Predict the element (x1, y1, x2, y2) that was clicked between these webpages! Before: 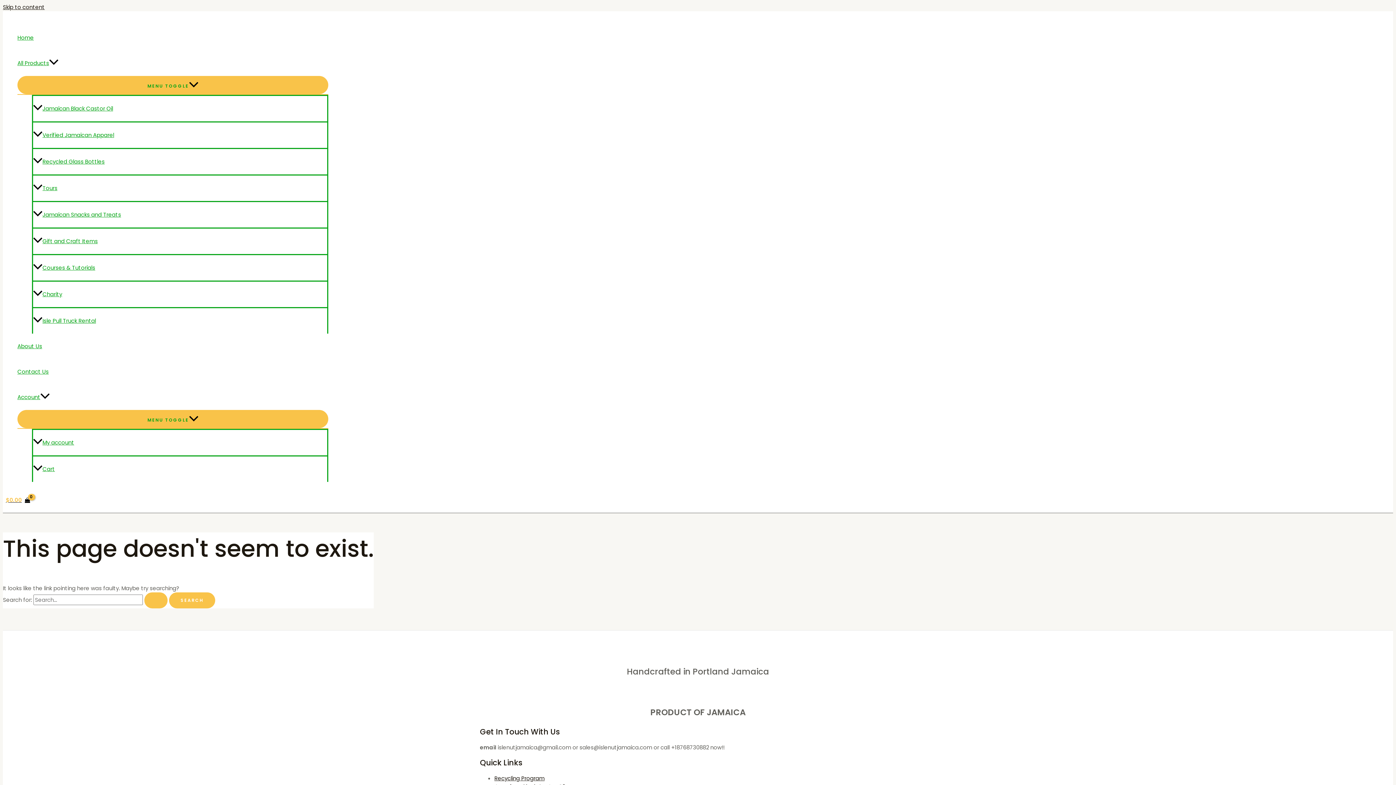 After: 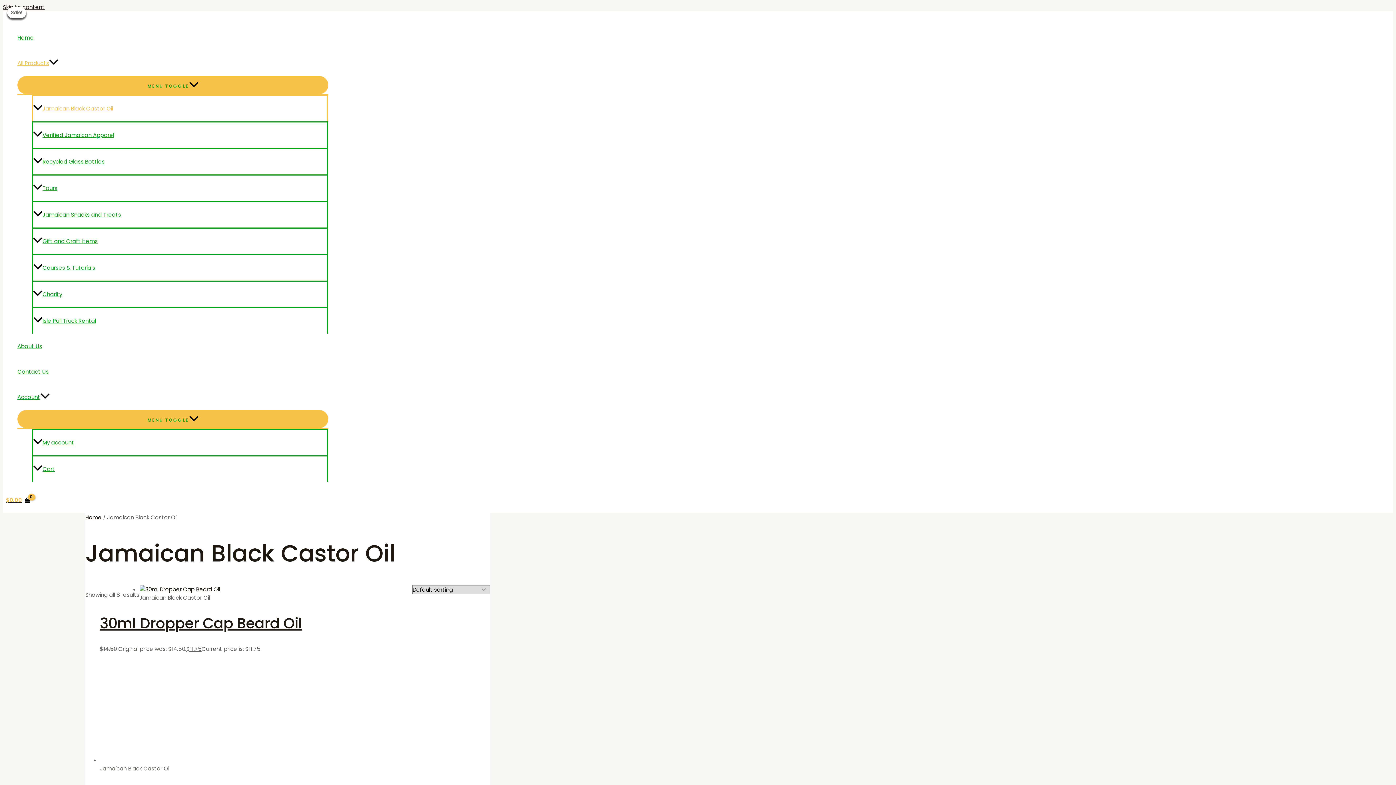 Action: bbox: (32, 94, 328, 121) label: Jamaican Black Castor Oil